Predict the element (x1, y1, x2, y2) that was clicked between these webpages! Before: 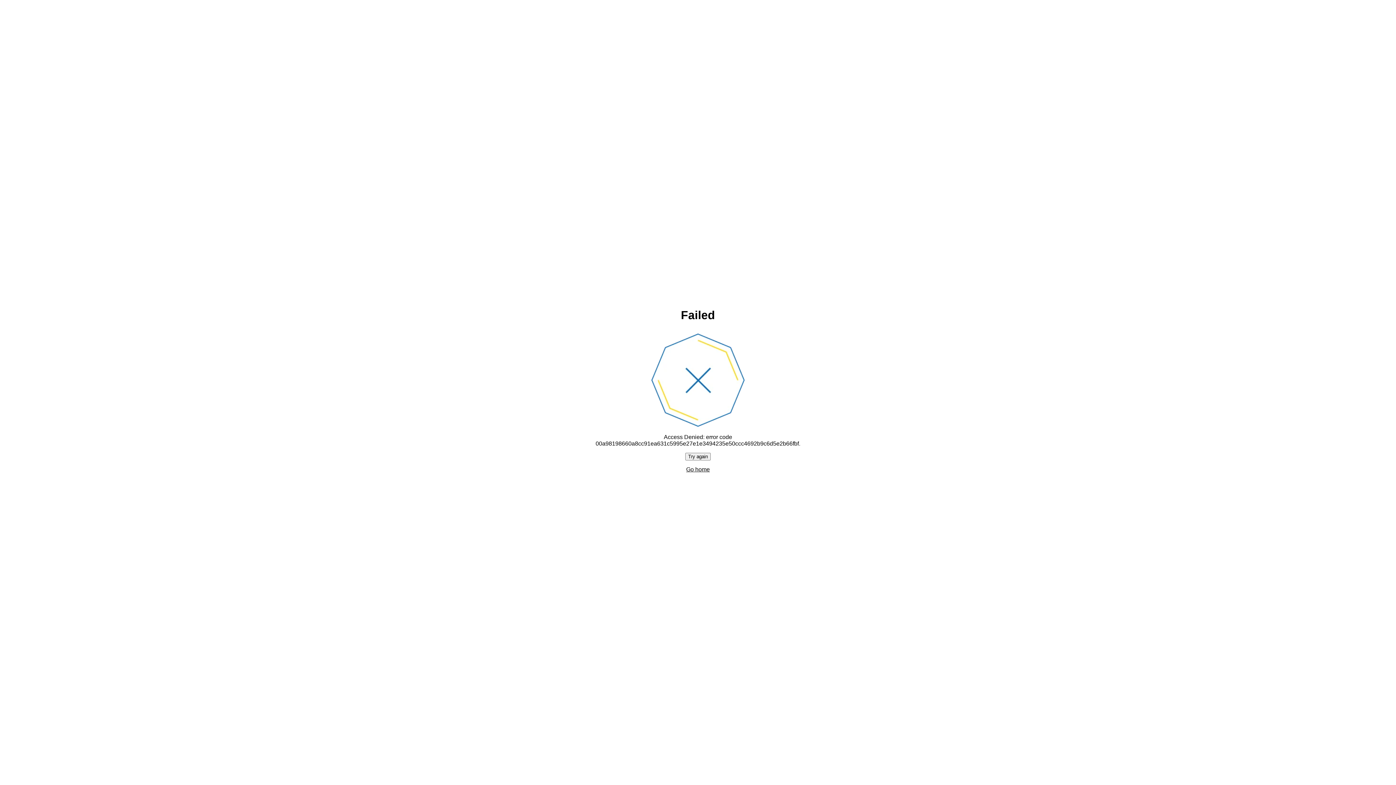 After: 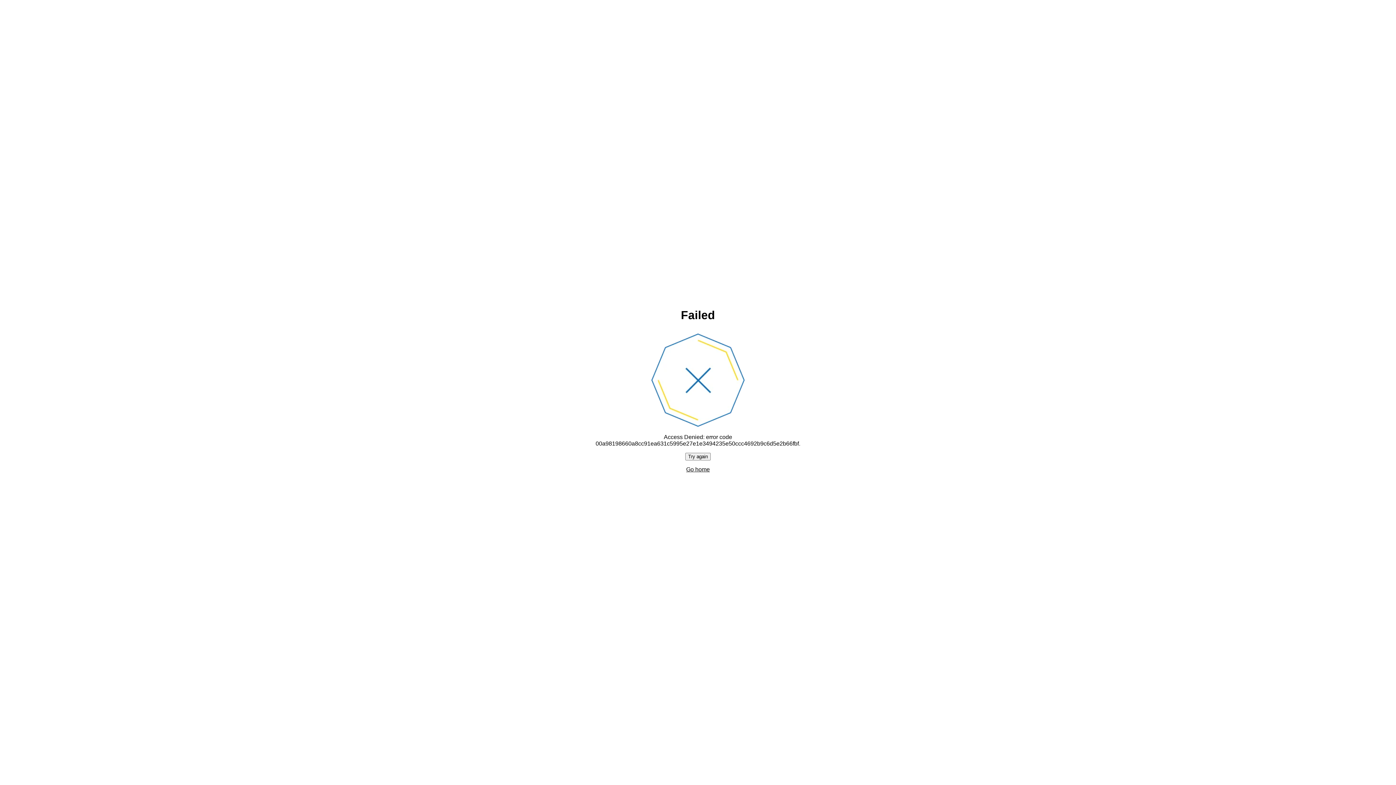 Action: label: Try again bbox: (685, 452, 710, 460)